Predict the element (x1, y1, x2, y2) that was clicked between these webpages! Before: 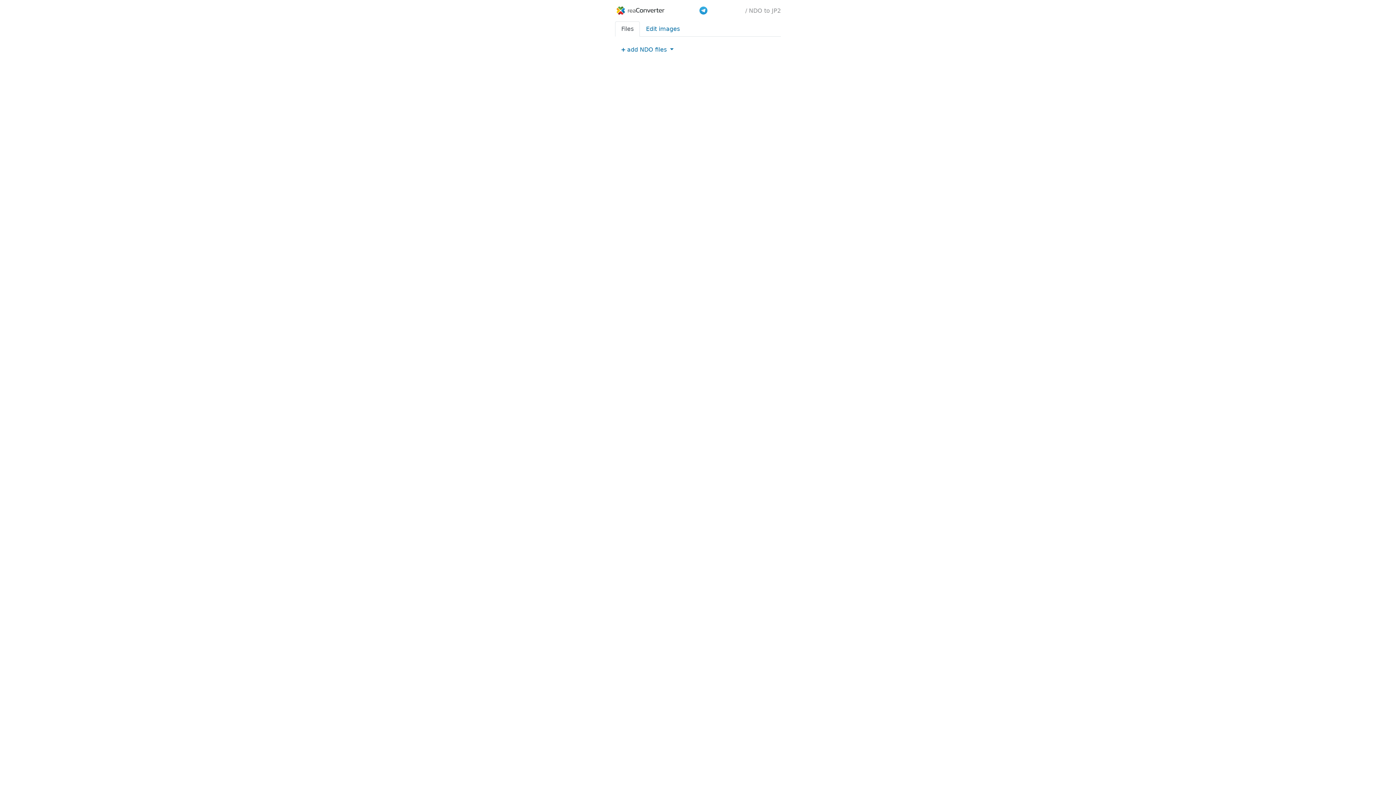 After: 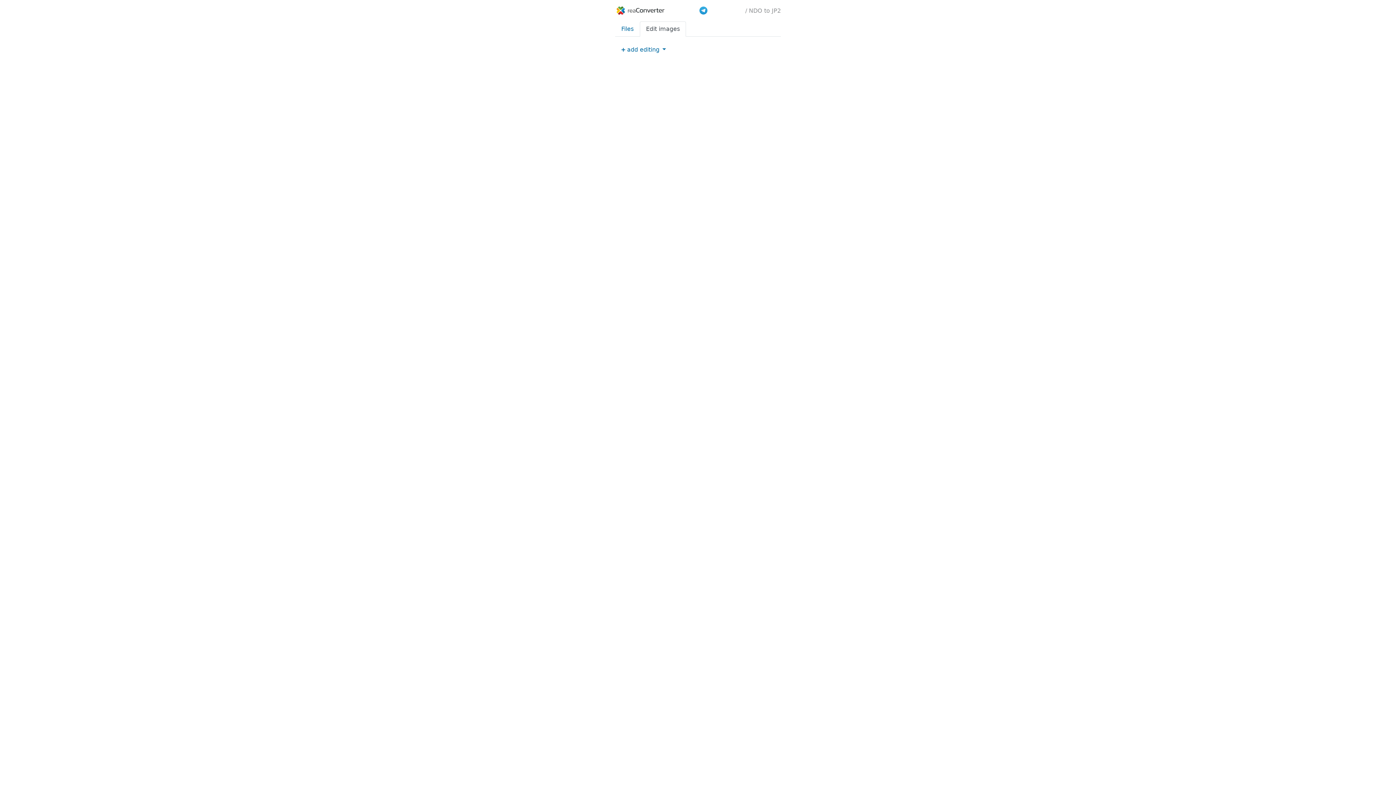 Action: bbox: (640, 21, 686, 36) label: Edit images